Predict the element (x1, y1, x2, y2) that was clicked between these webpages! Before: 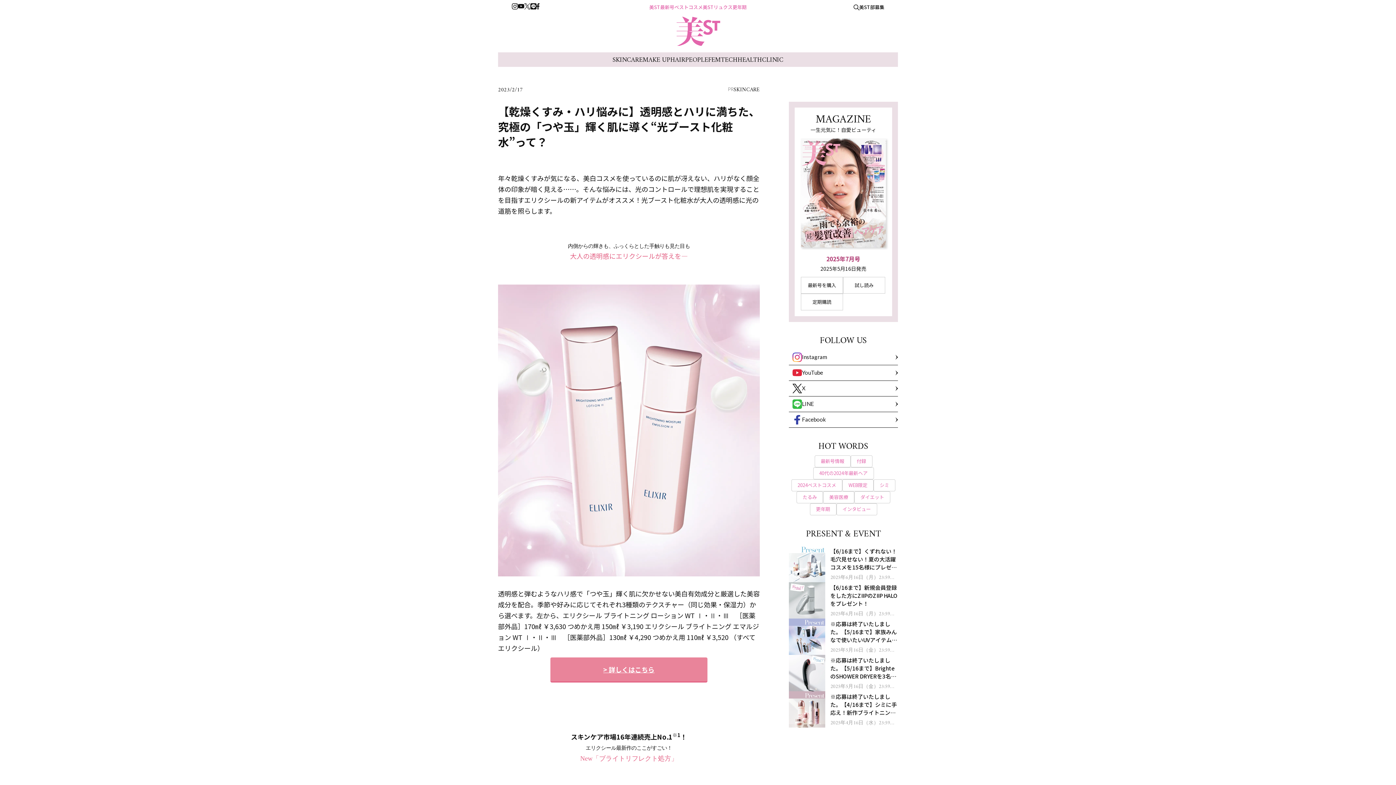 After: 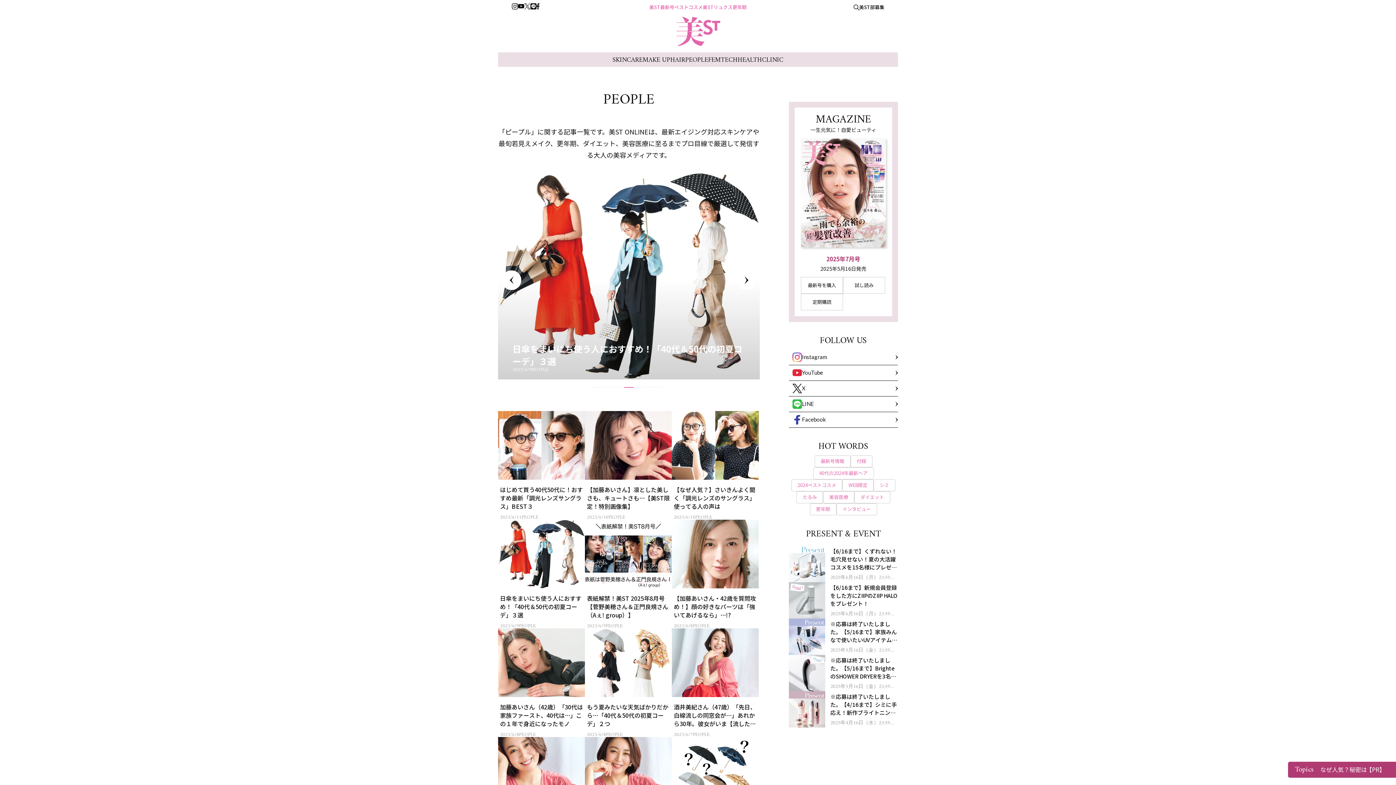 Action: label: PEOPLE bbox: (685, 54, 708, 65)